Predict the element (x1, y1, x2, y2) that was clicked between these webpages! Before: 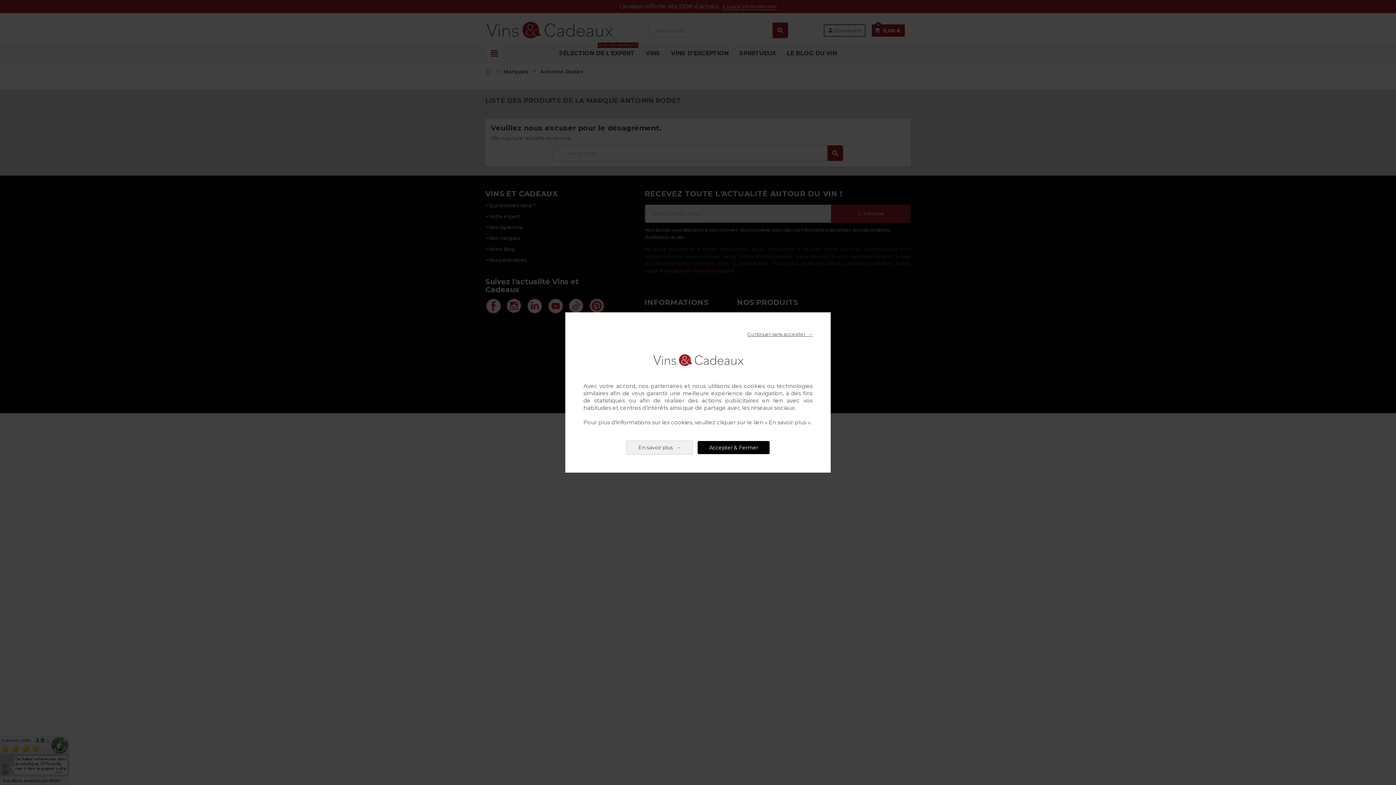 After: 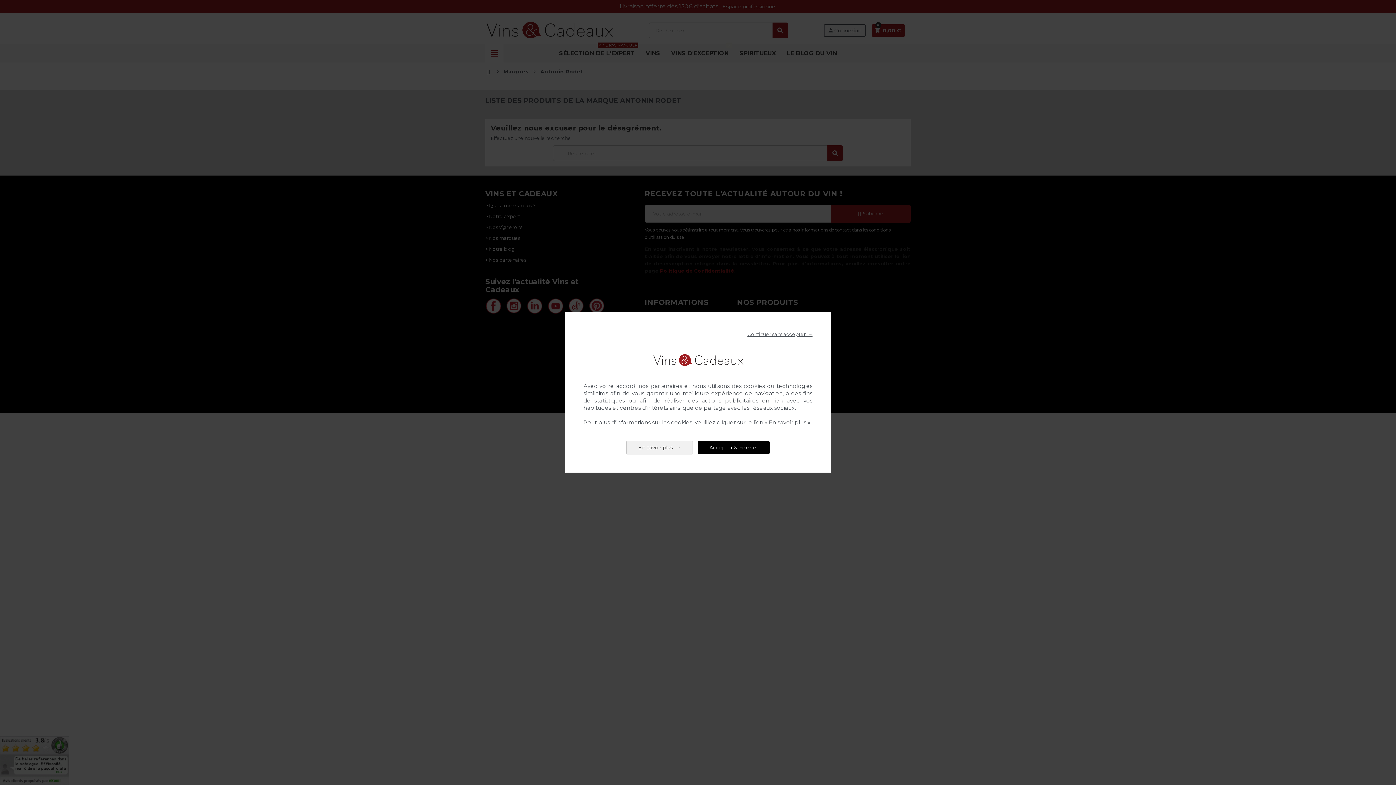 Action: label: En savoir plus  → bbox: (626, 440, 693, 454)